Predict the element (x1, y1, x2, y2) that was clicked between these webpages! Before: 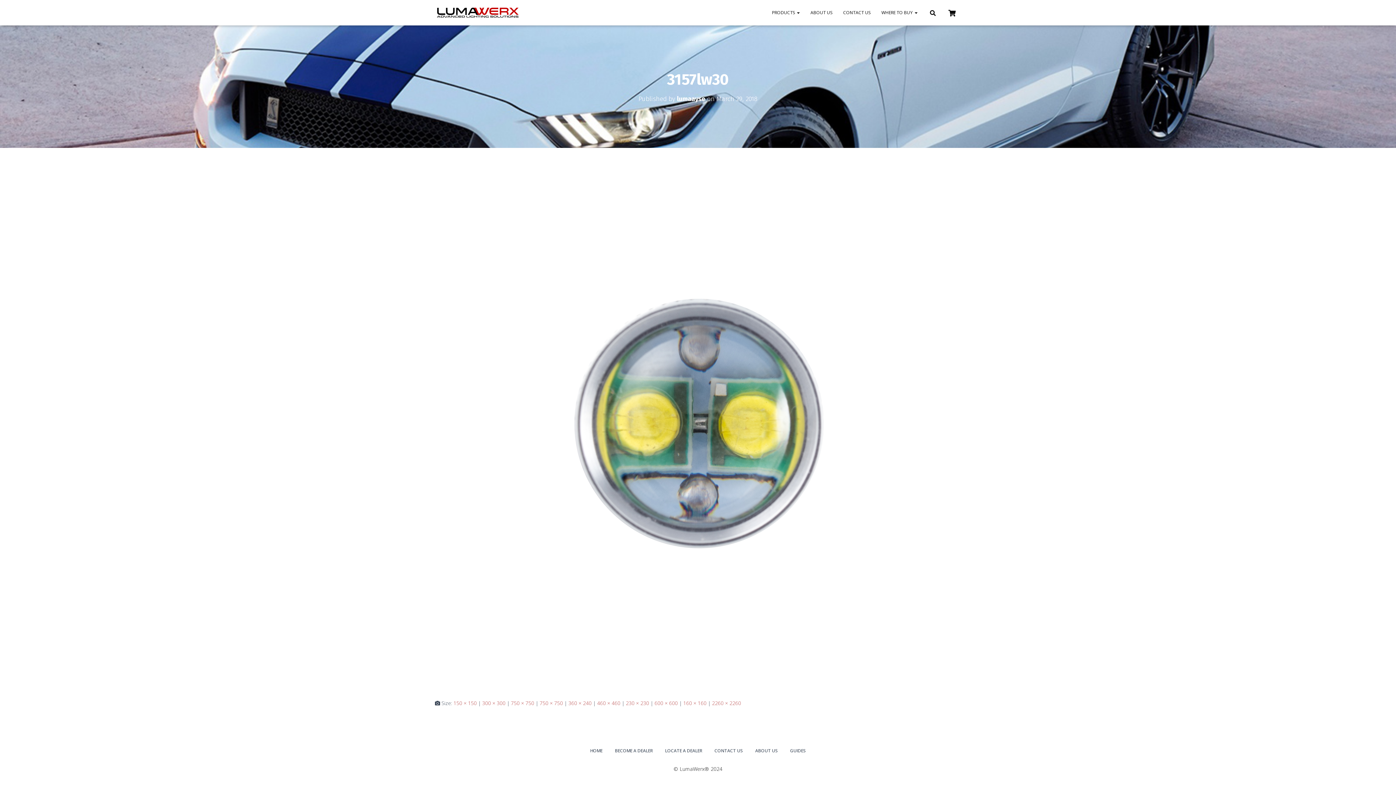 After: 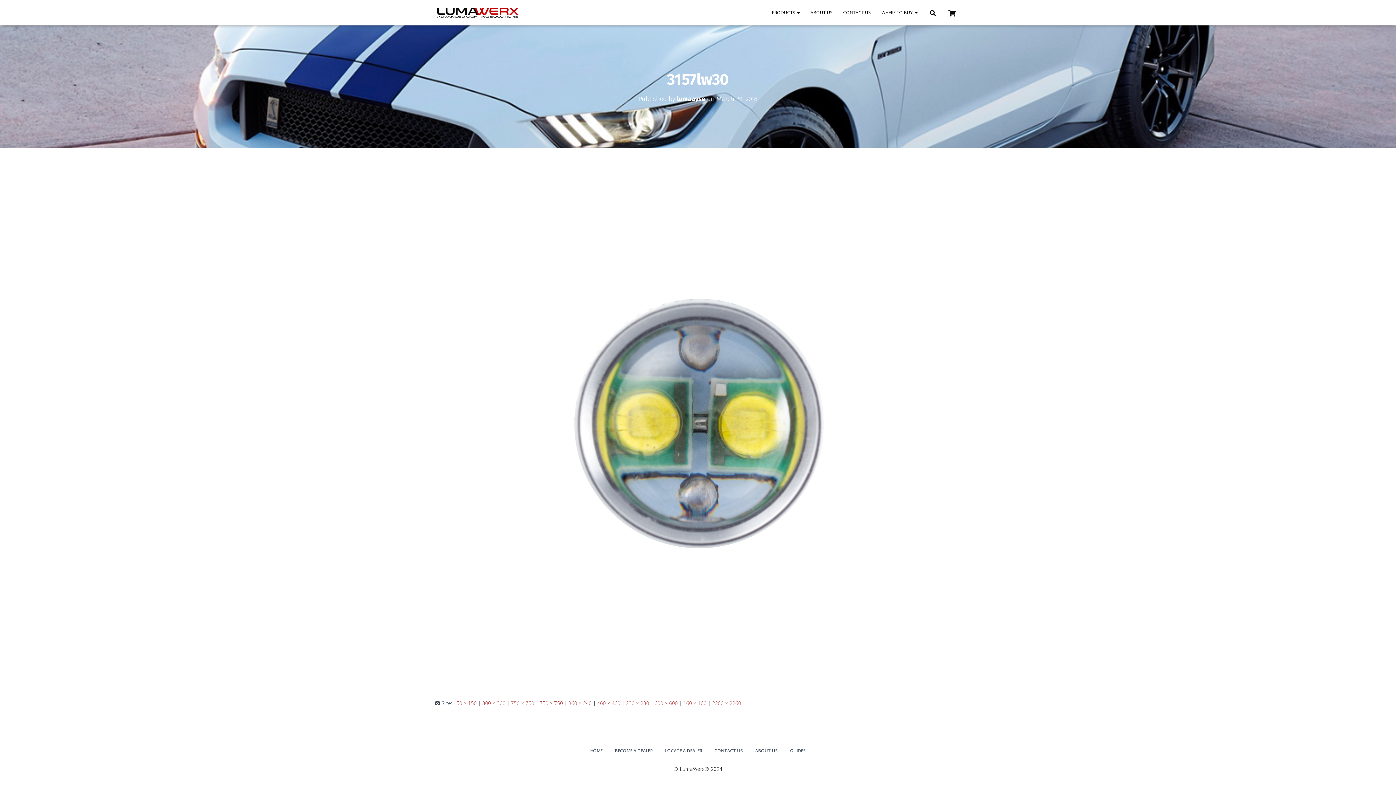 Action: bbox: (511, 700, 534, 706) label: 750 × 750